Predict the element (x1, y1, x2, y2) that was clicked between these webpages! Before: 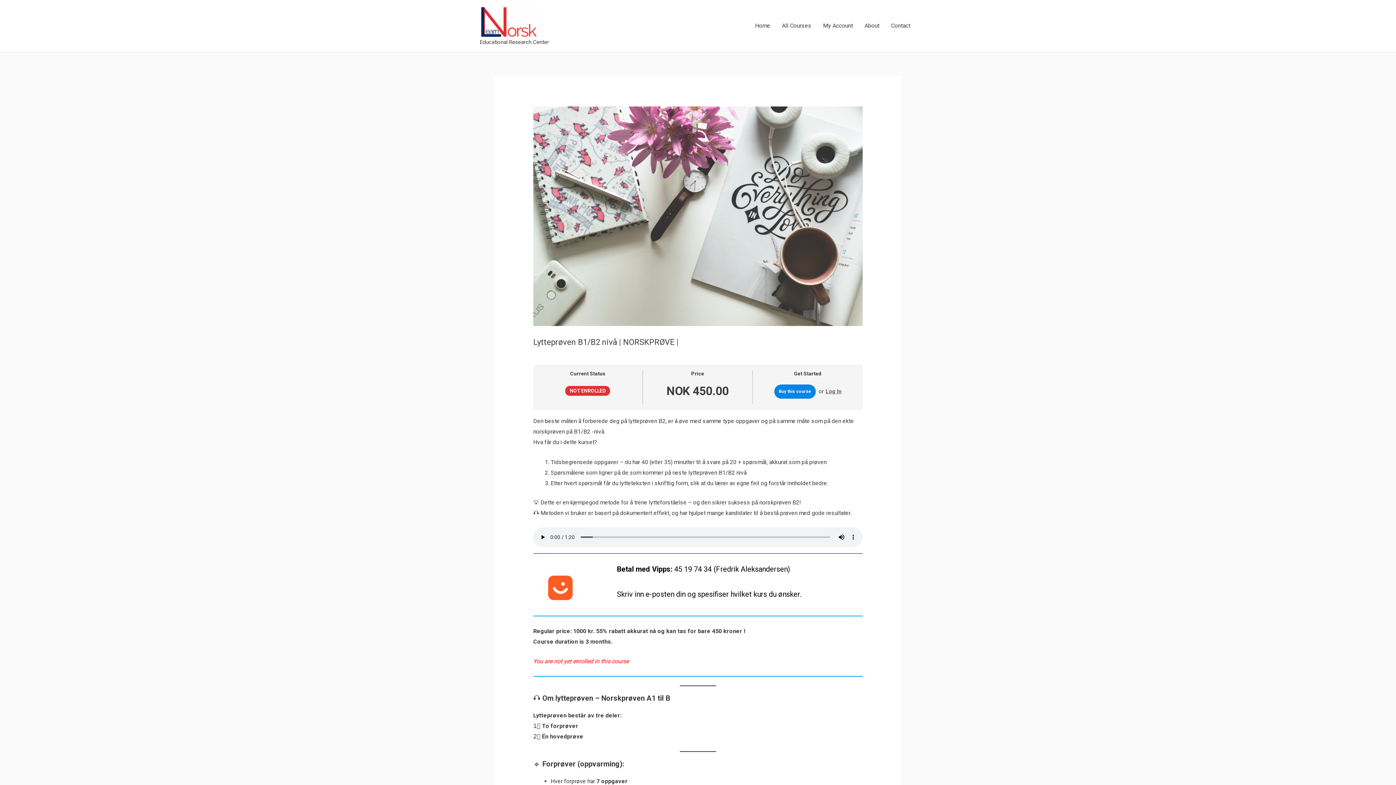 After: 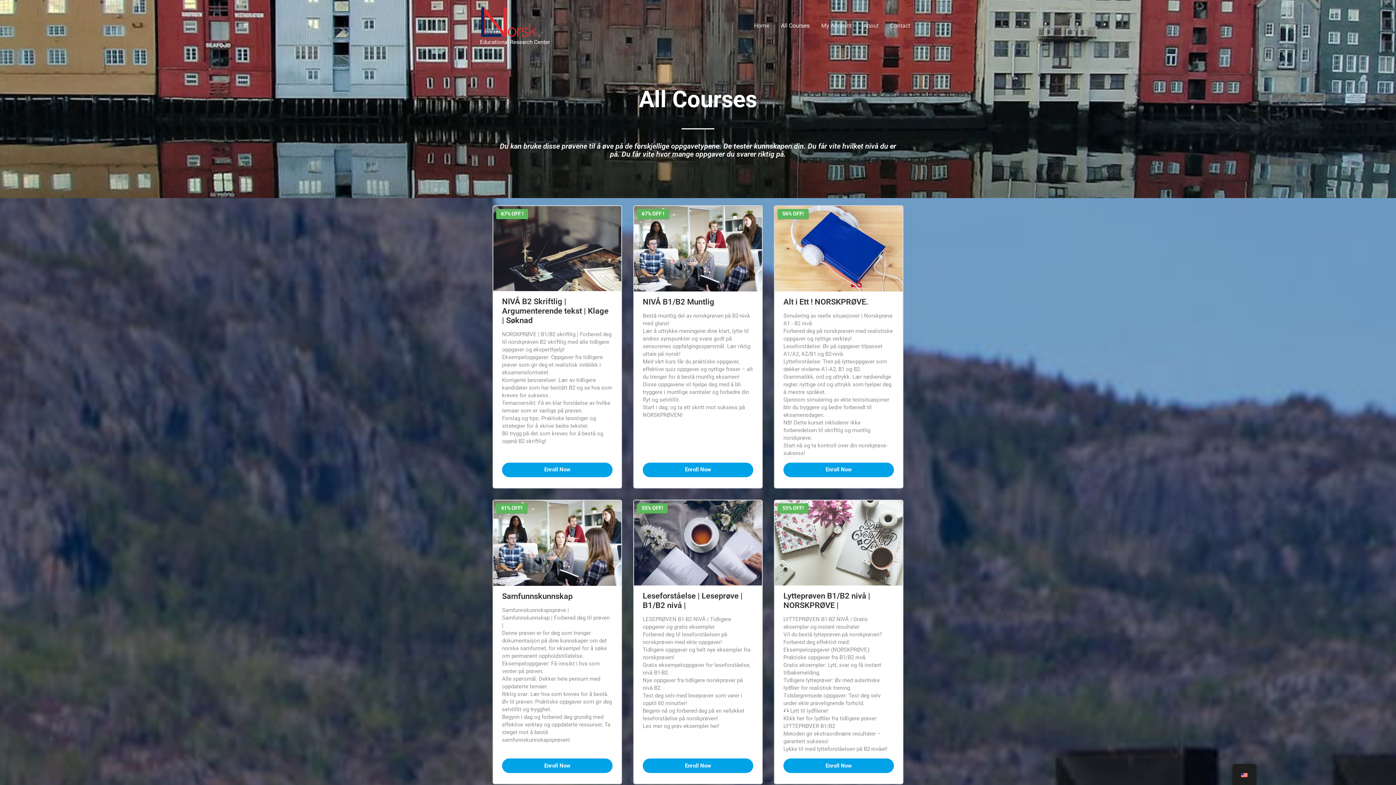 Action: label: All Courses bbox: (776, 14, 817, 37)